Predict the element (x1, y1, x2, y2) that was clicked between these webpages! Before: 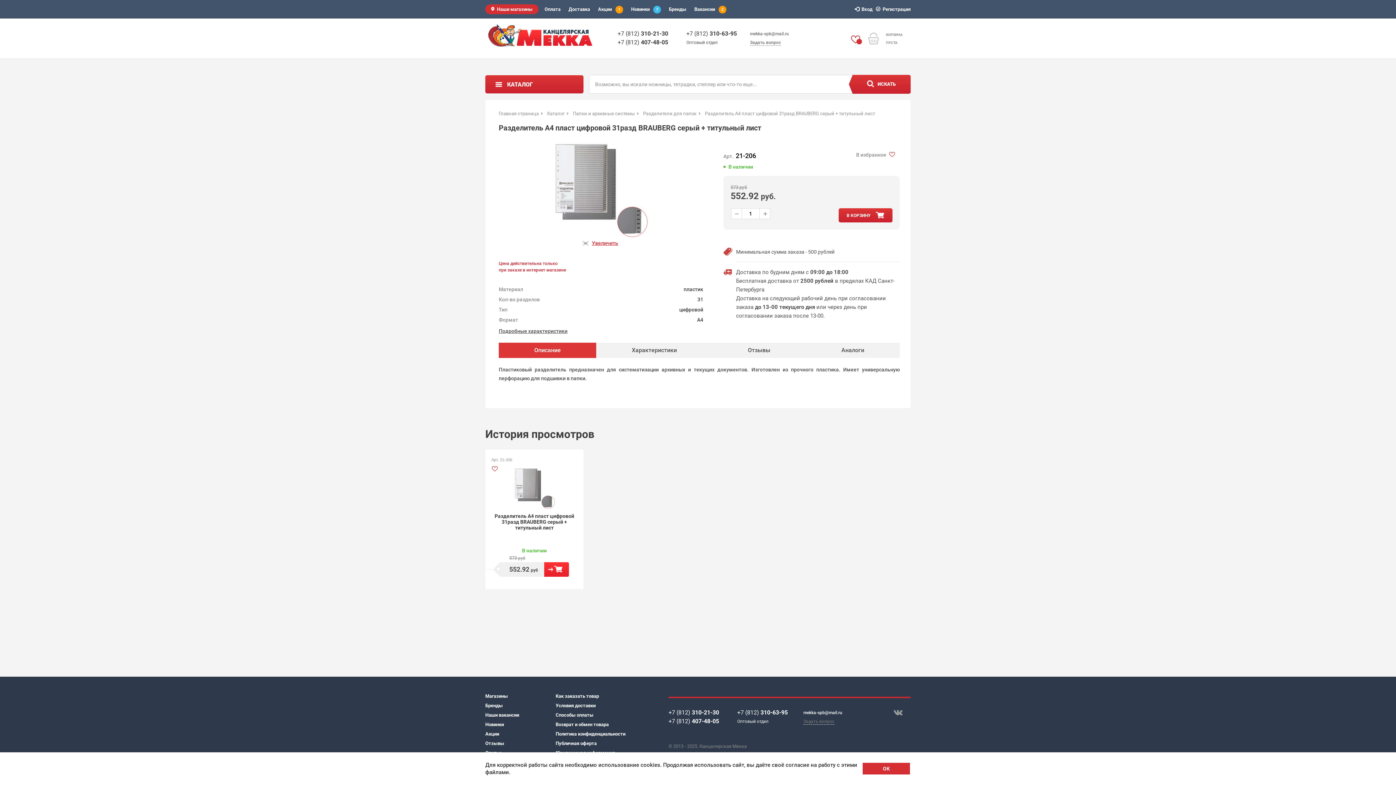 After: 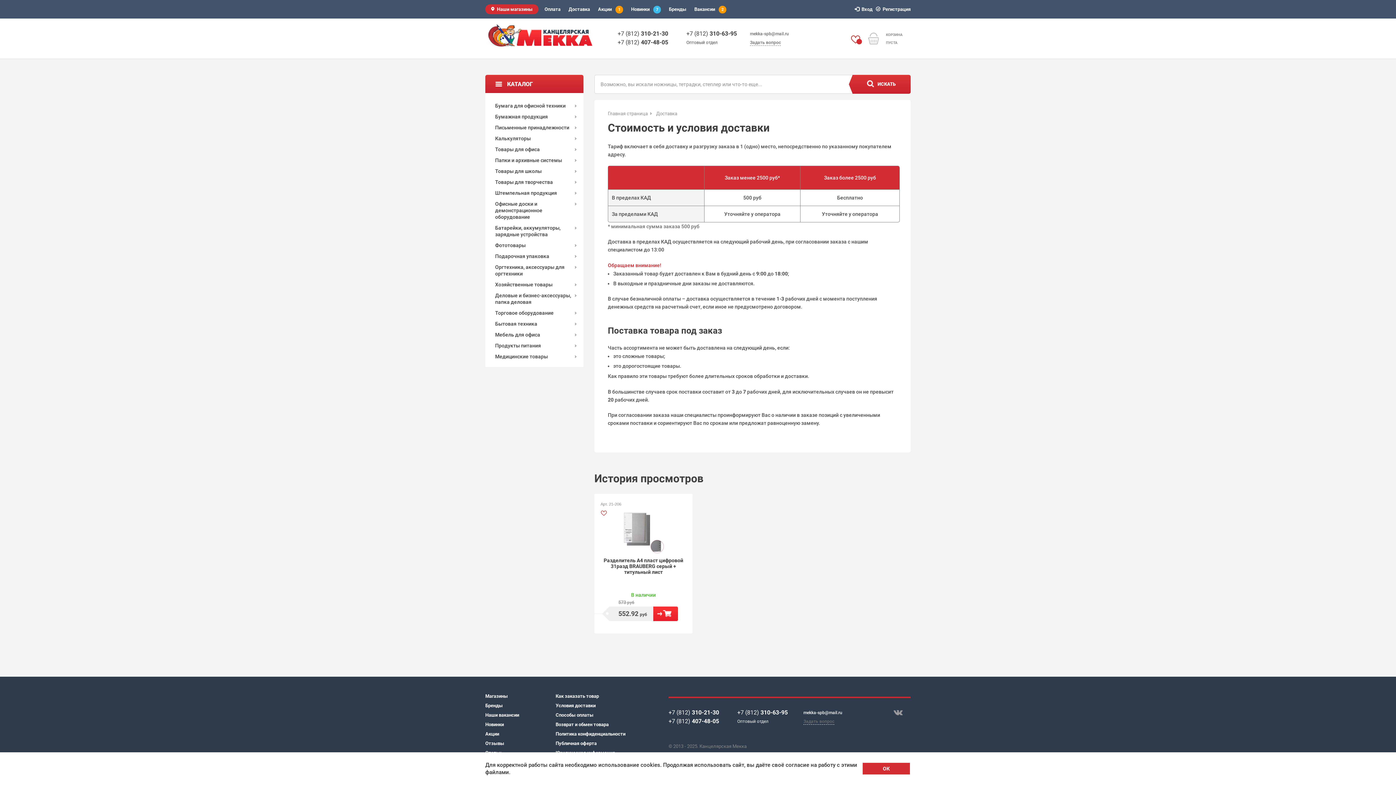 Action: bbox: (568, 0, 592, 18) label: Доставка